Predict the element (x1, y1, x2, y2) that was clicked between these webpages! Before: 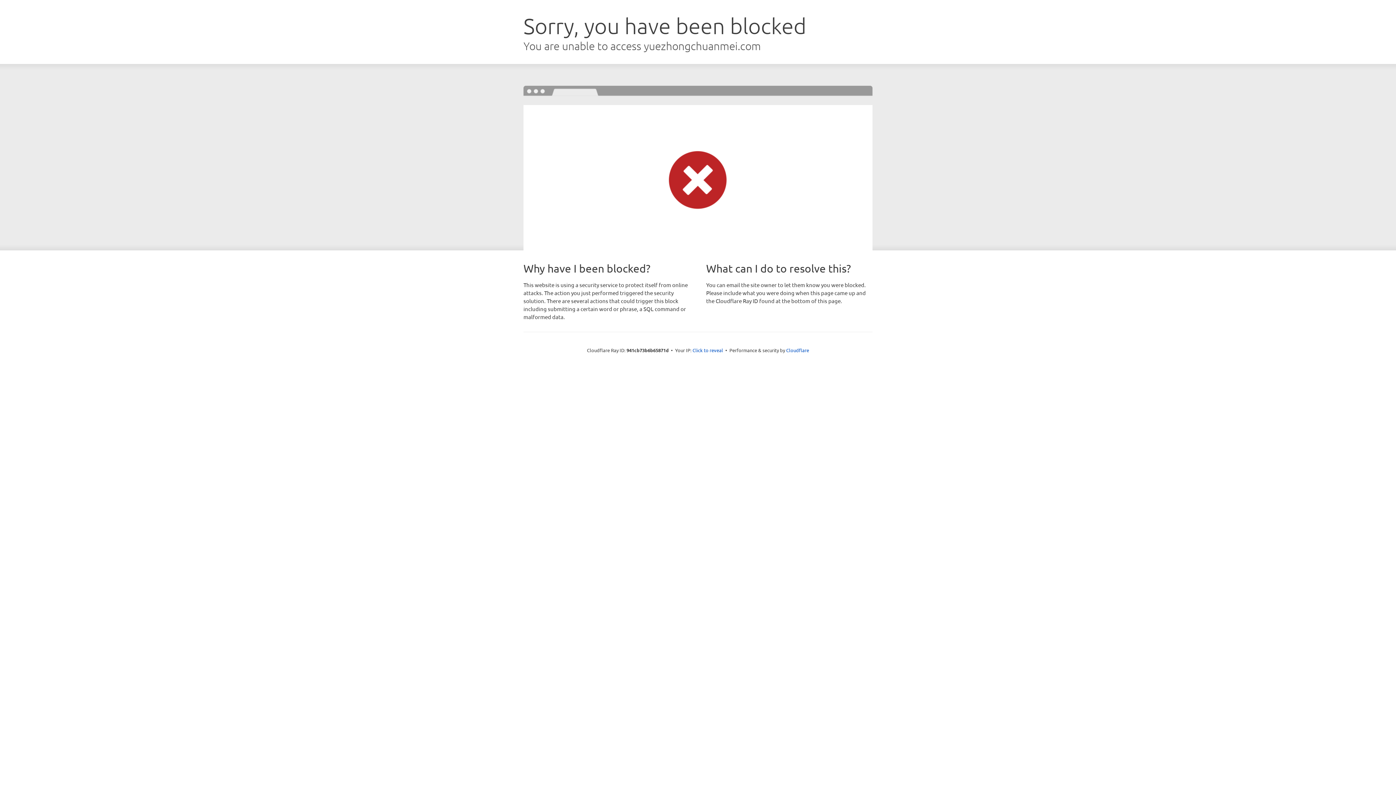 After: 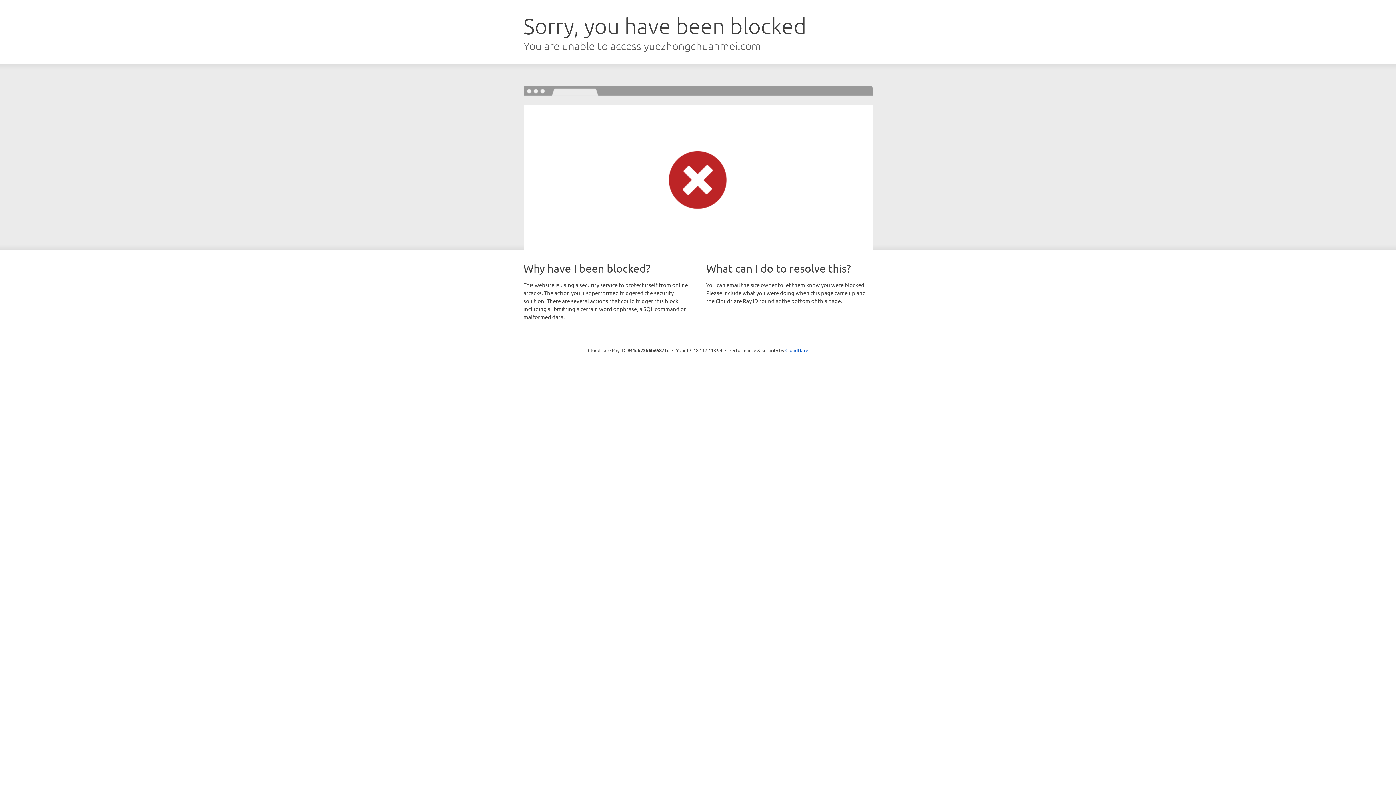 Action: bbox: (692, 346, 723, 353) label: Click to reveal